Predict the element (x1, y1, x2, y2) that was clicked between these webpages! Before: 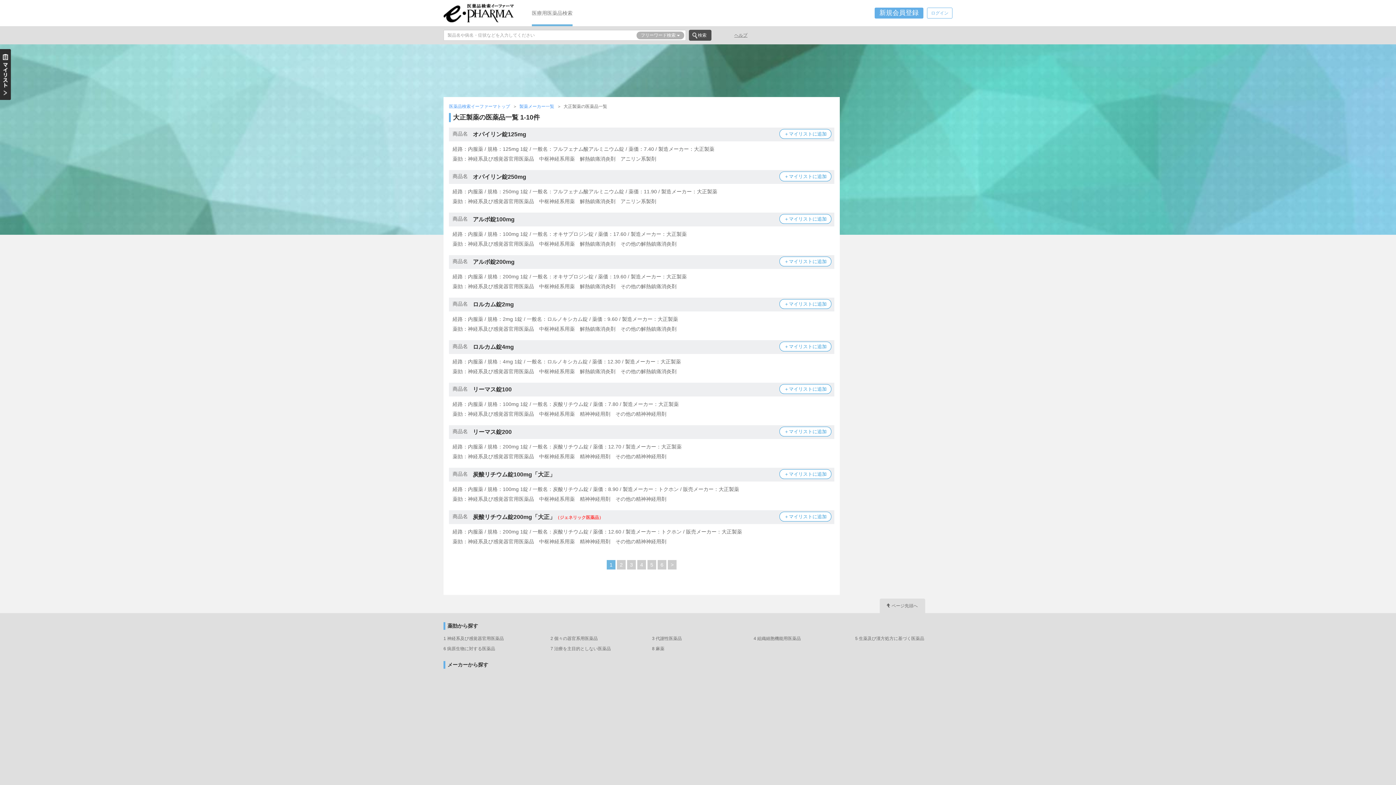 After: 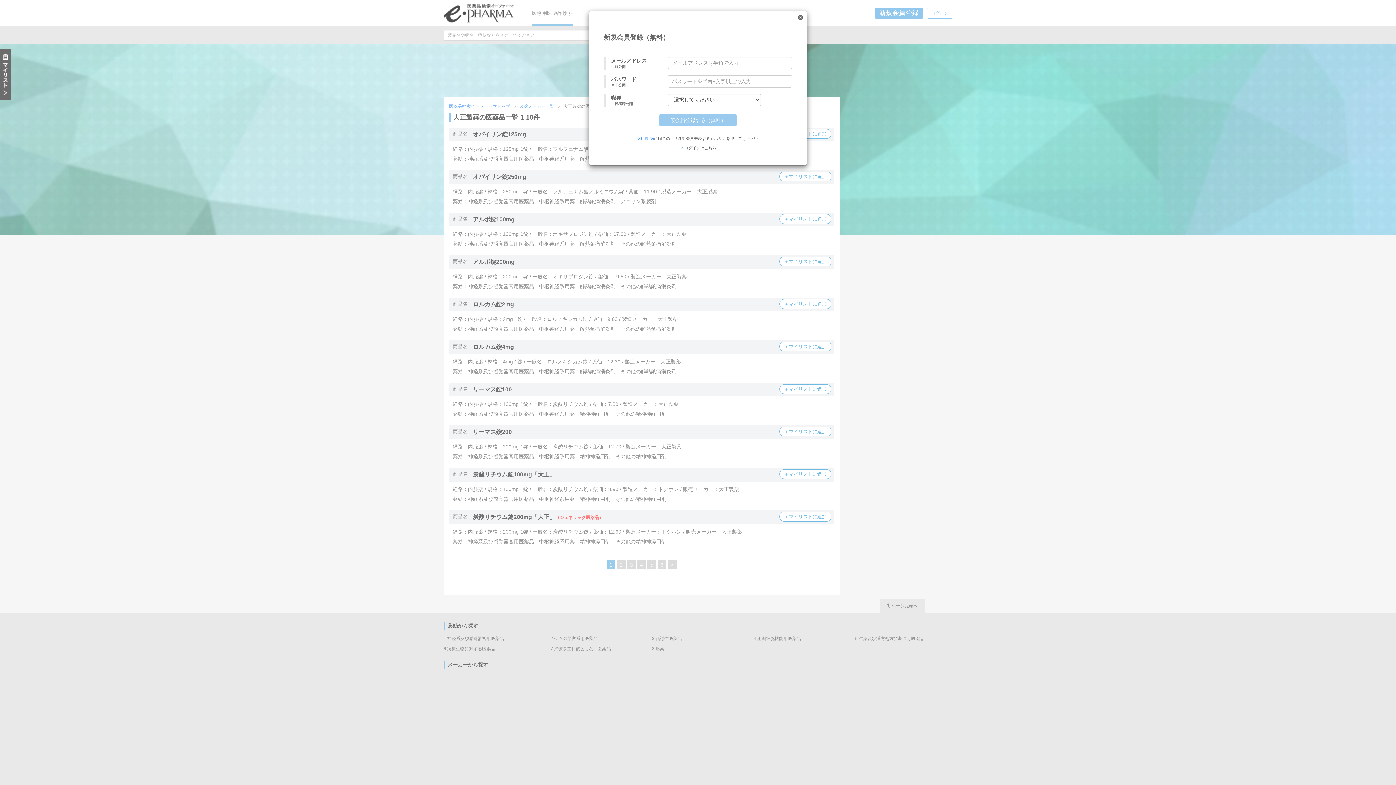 Action: label: 新規会員登録 bbox: (874, 7, 923, 18)